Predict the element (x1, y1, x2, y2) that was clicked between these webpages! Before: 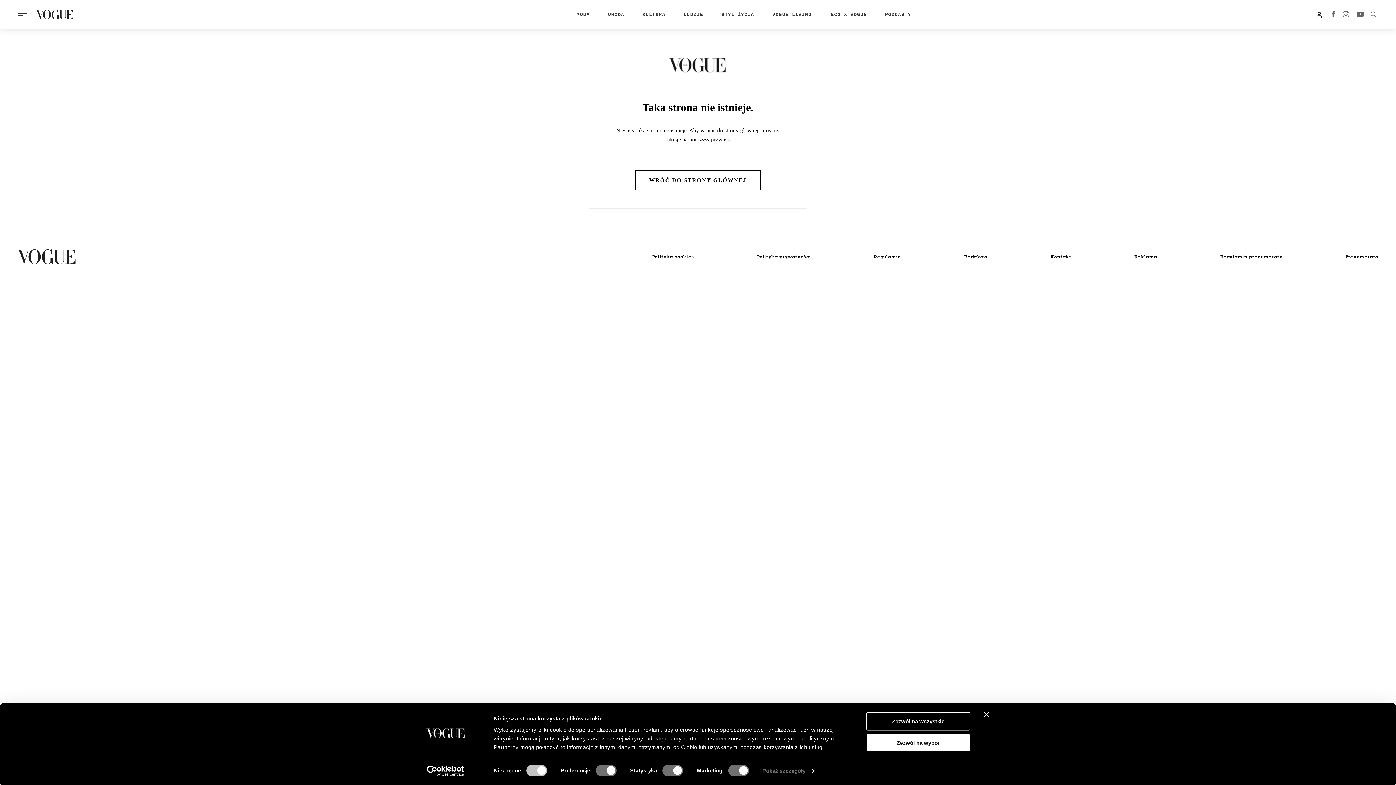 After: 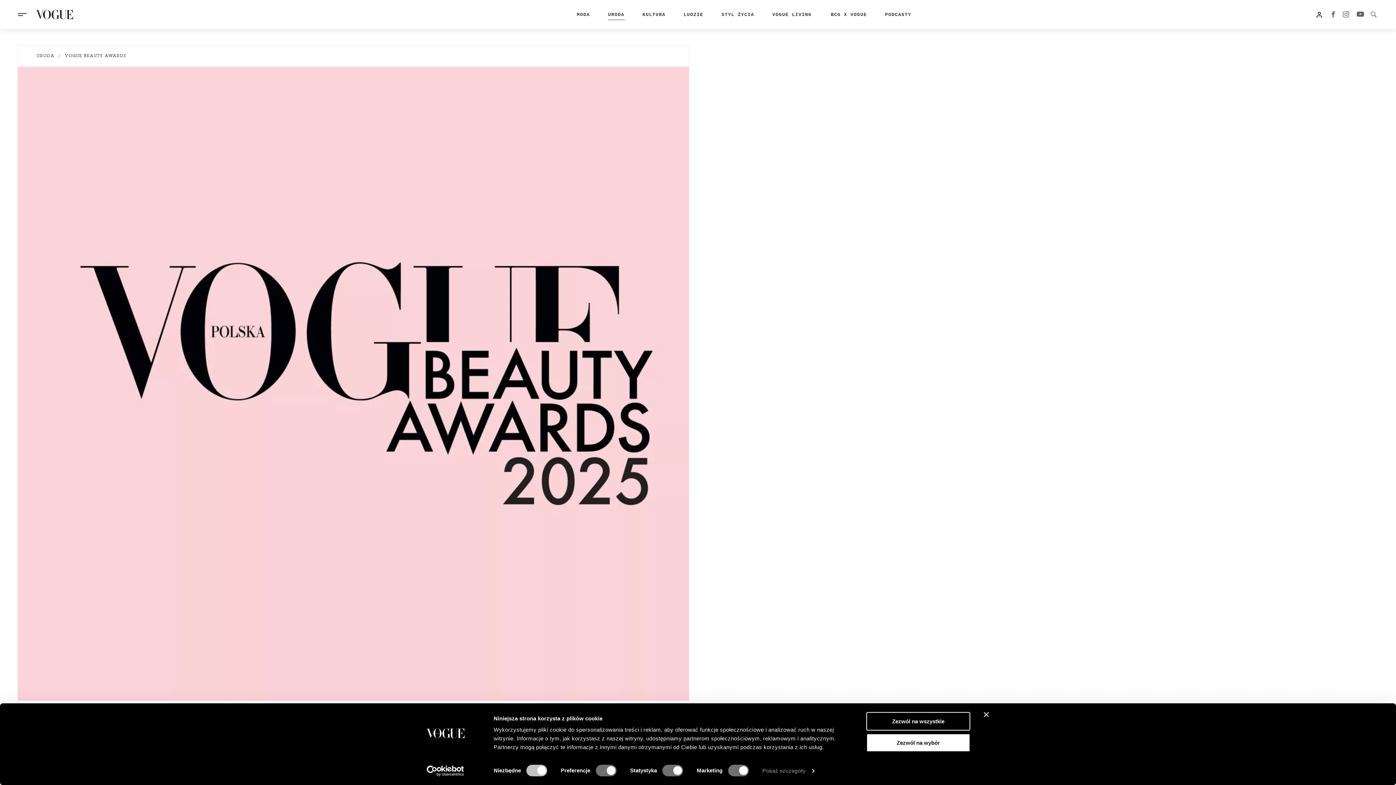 Action: label: URODA bbox: (599, 0, 633, 29)